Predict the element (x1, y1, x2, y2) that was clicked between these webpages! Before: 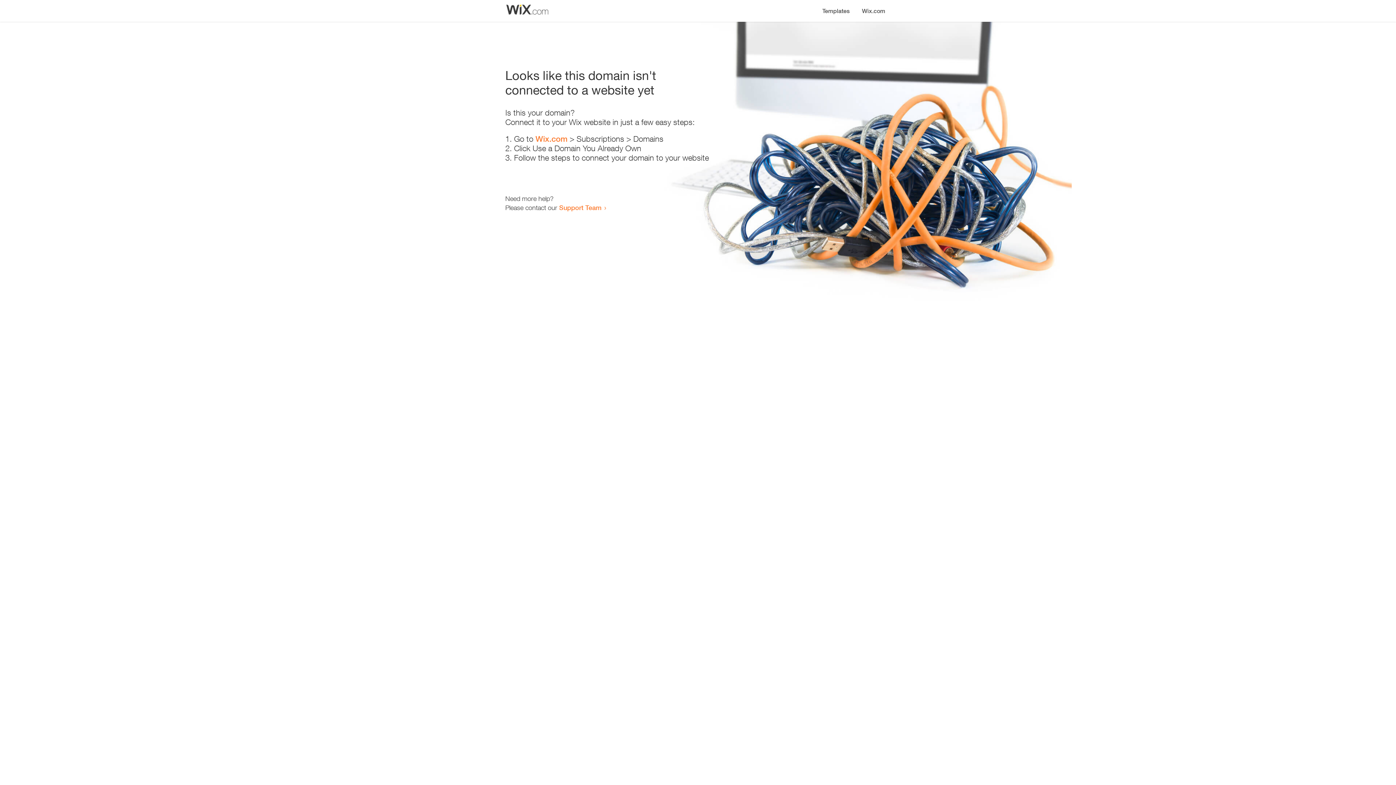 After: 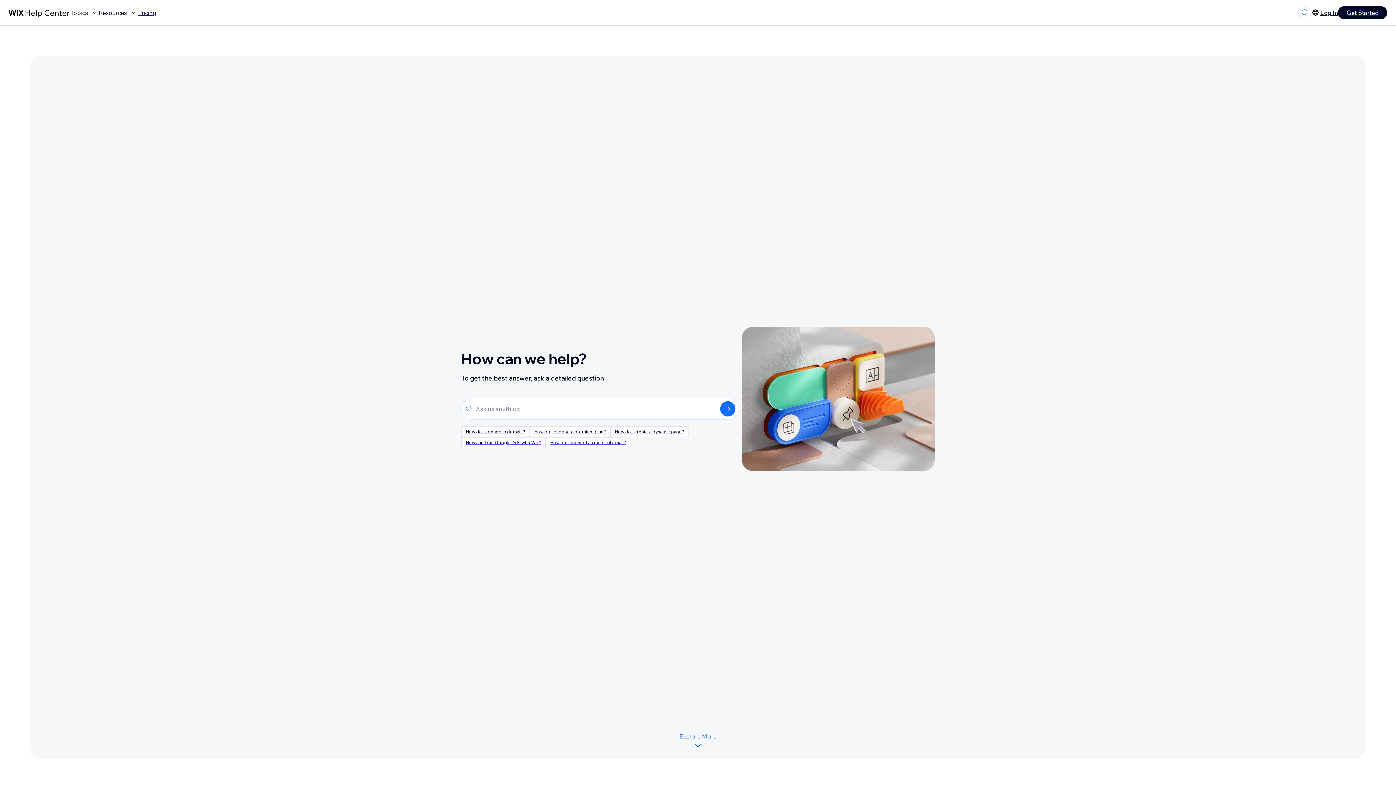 Action: label: Support Team bbox: (559, 203, 601, 211)